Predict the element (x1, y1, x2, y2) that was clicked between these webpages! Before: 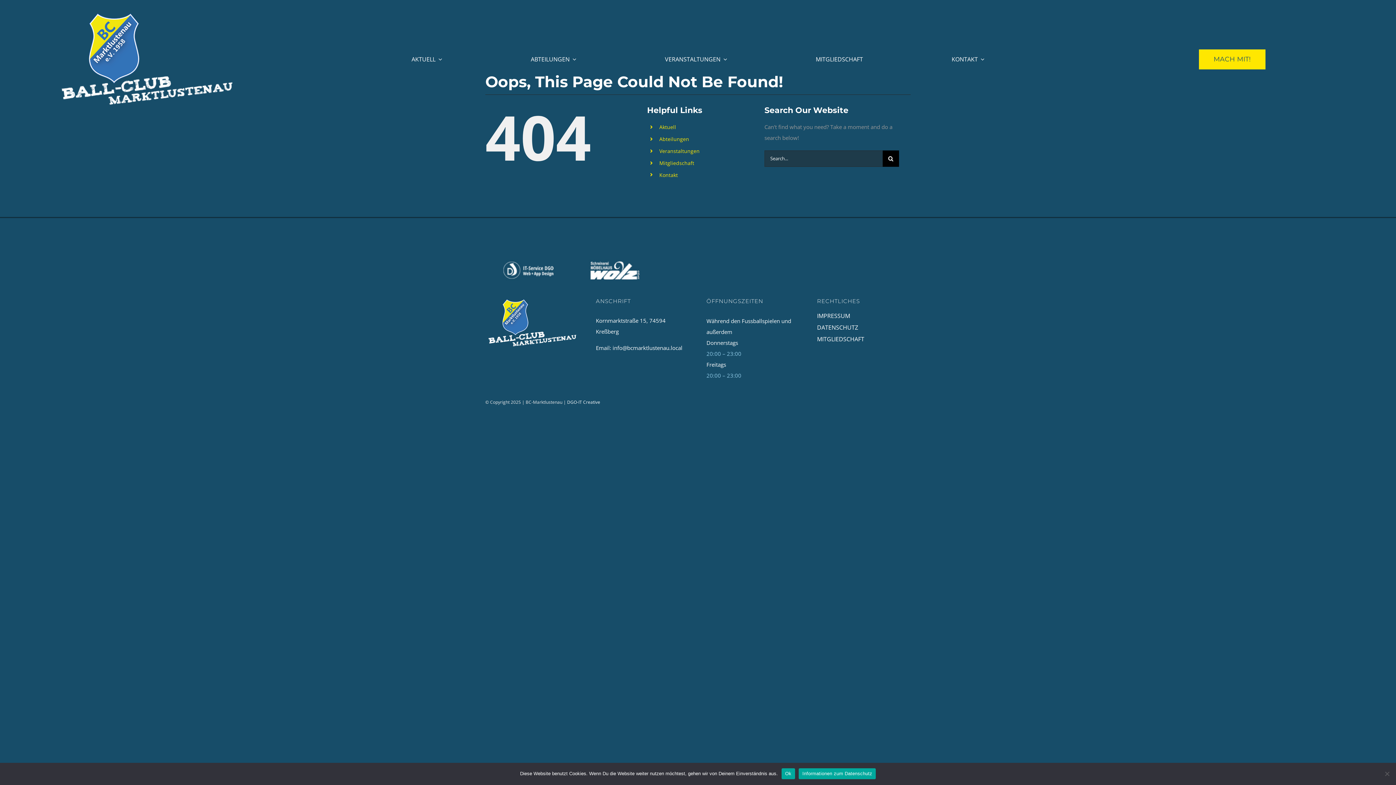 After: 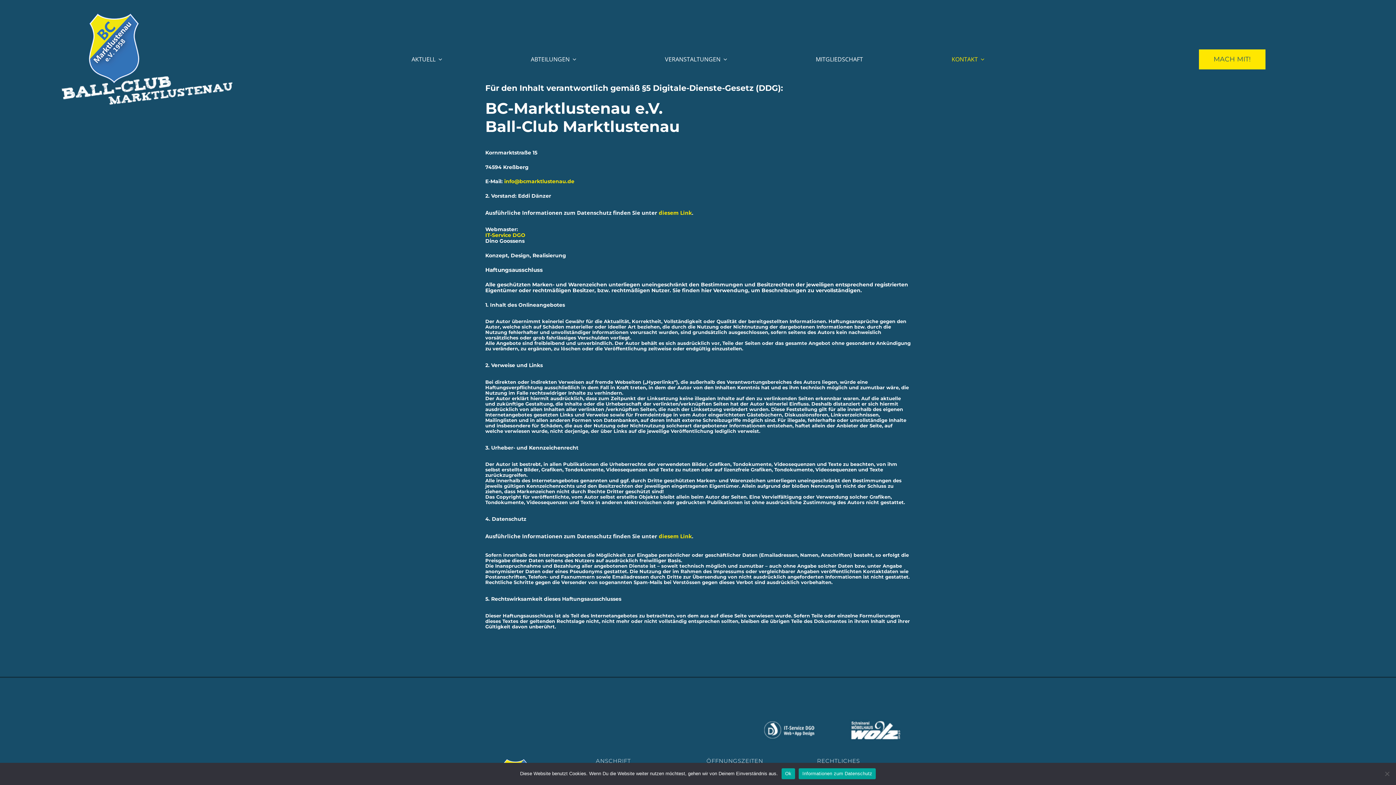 Action: bbox: (817, 310, 910, 321) label: IMPRESSUM